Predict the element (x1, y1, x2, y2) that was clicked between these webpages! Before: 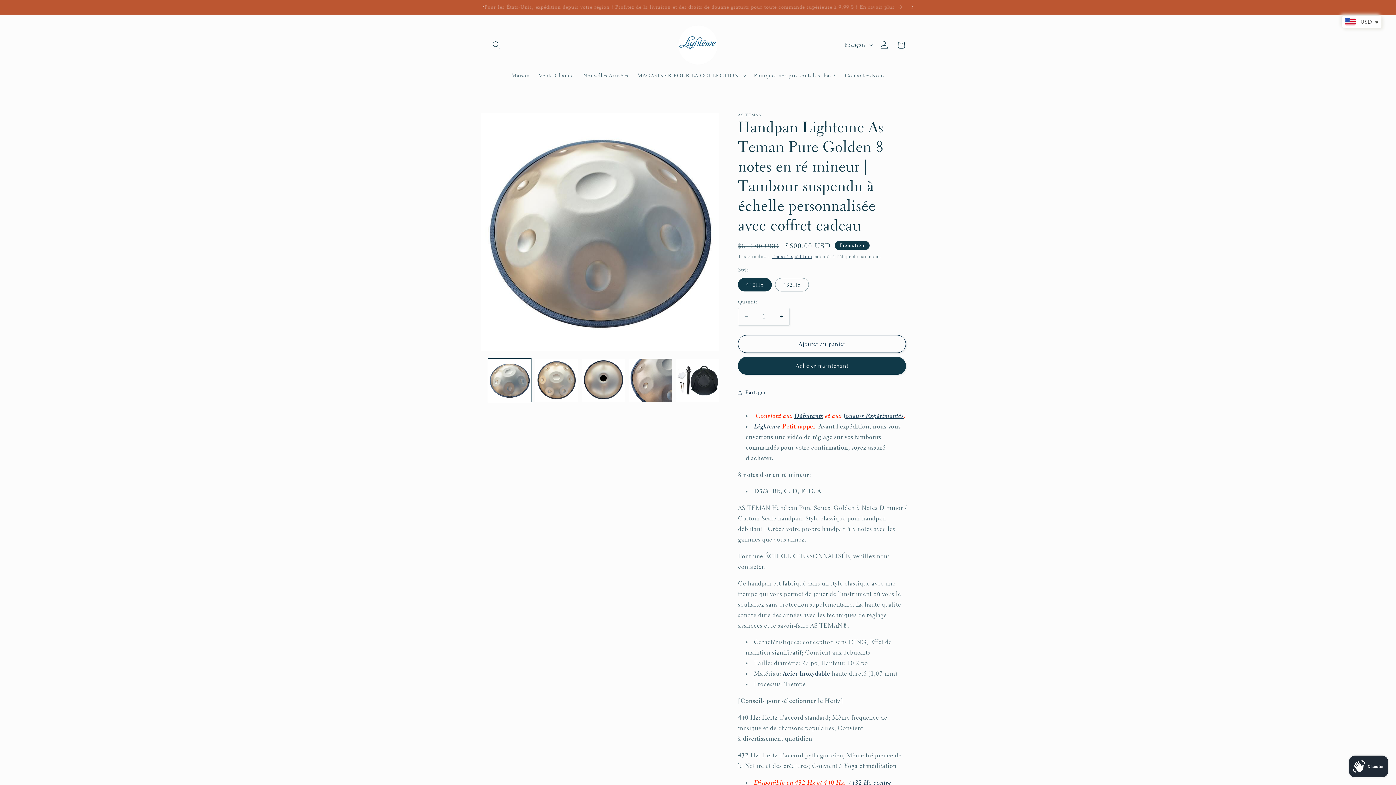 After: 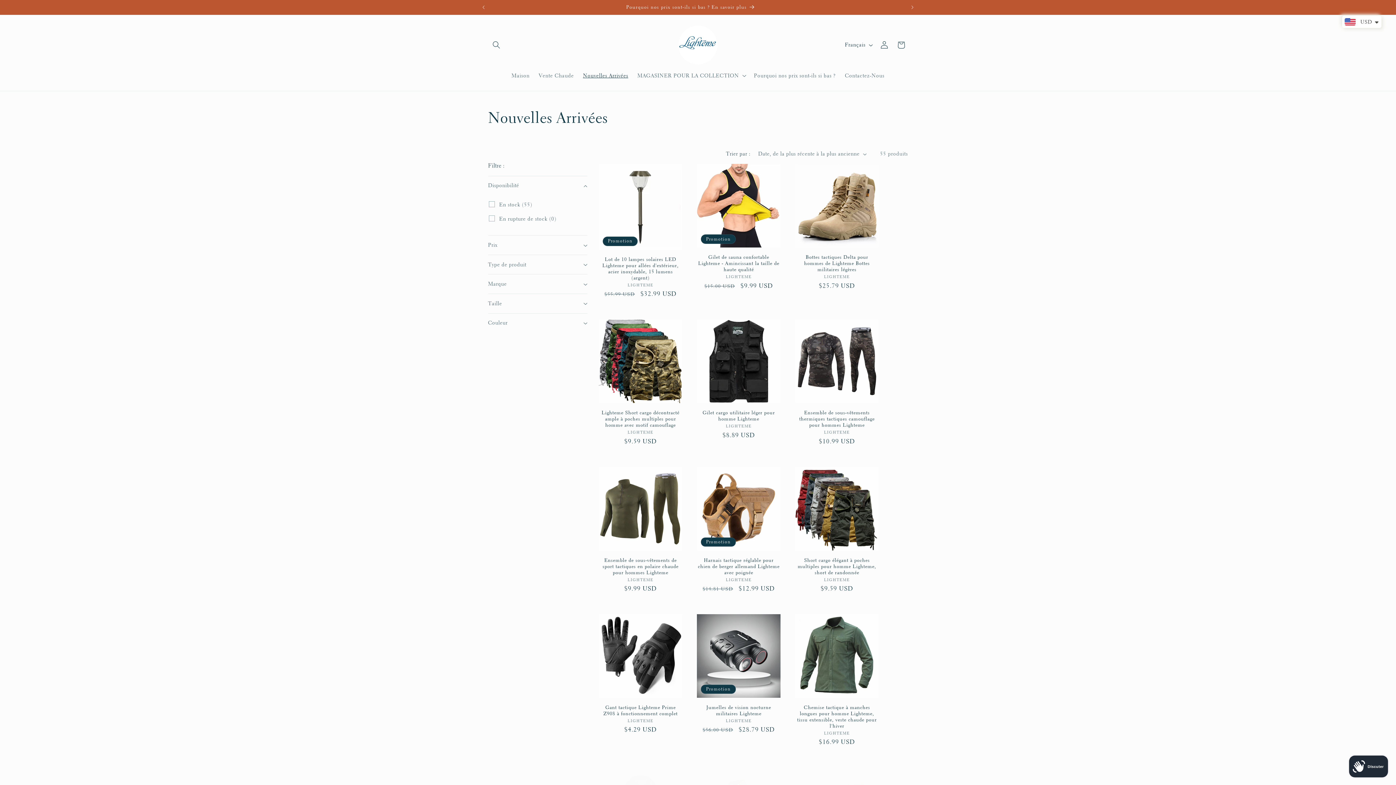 Action: bbox: (578, 67, 632, 83) label: Nouvelles Arrivées